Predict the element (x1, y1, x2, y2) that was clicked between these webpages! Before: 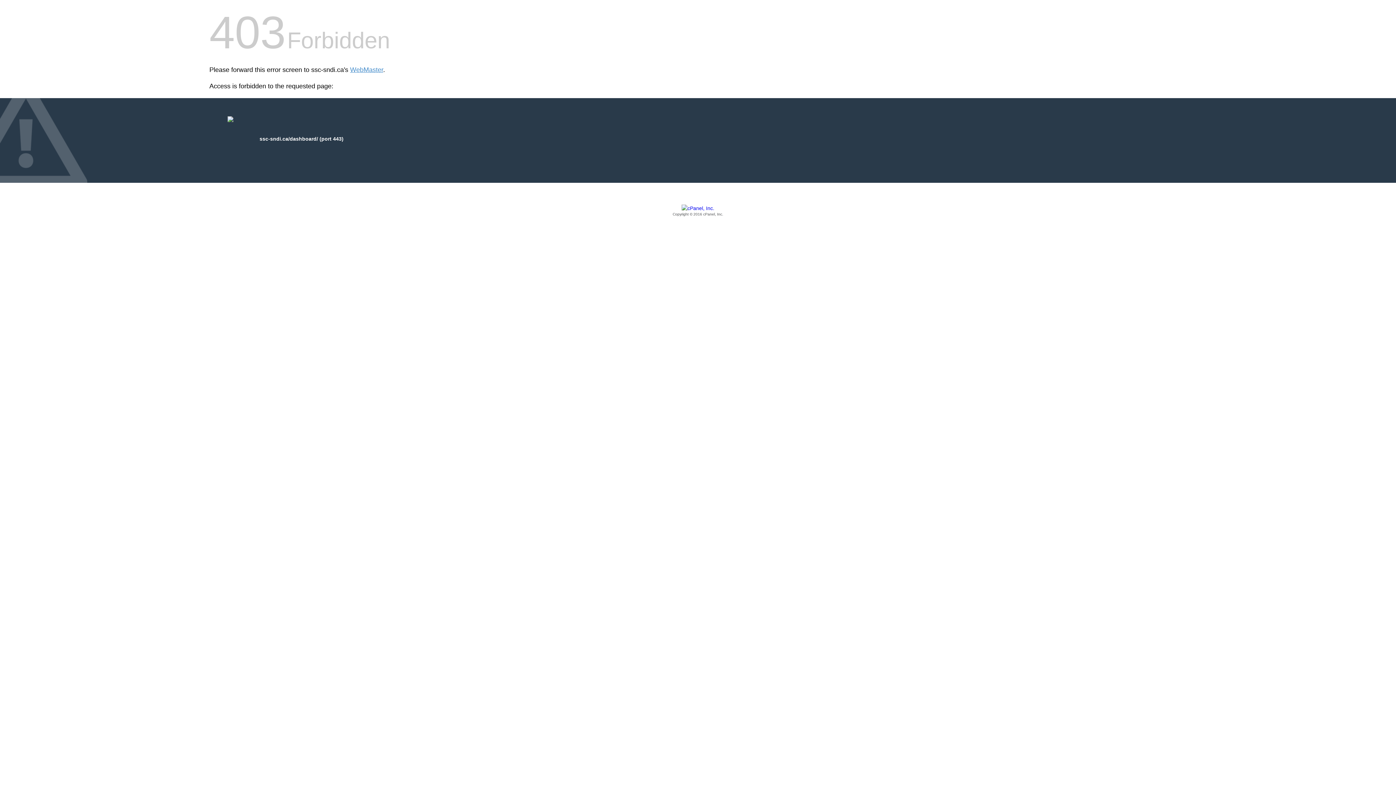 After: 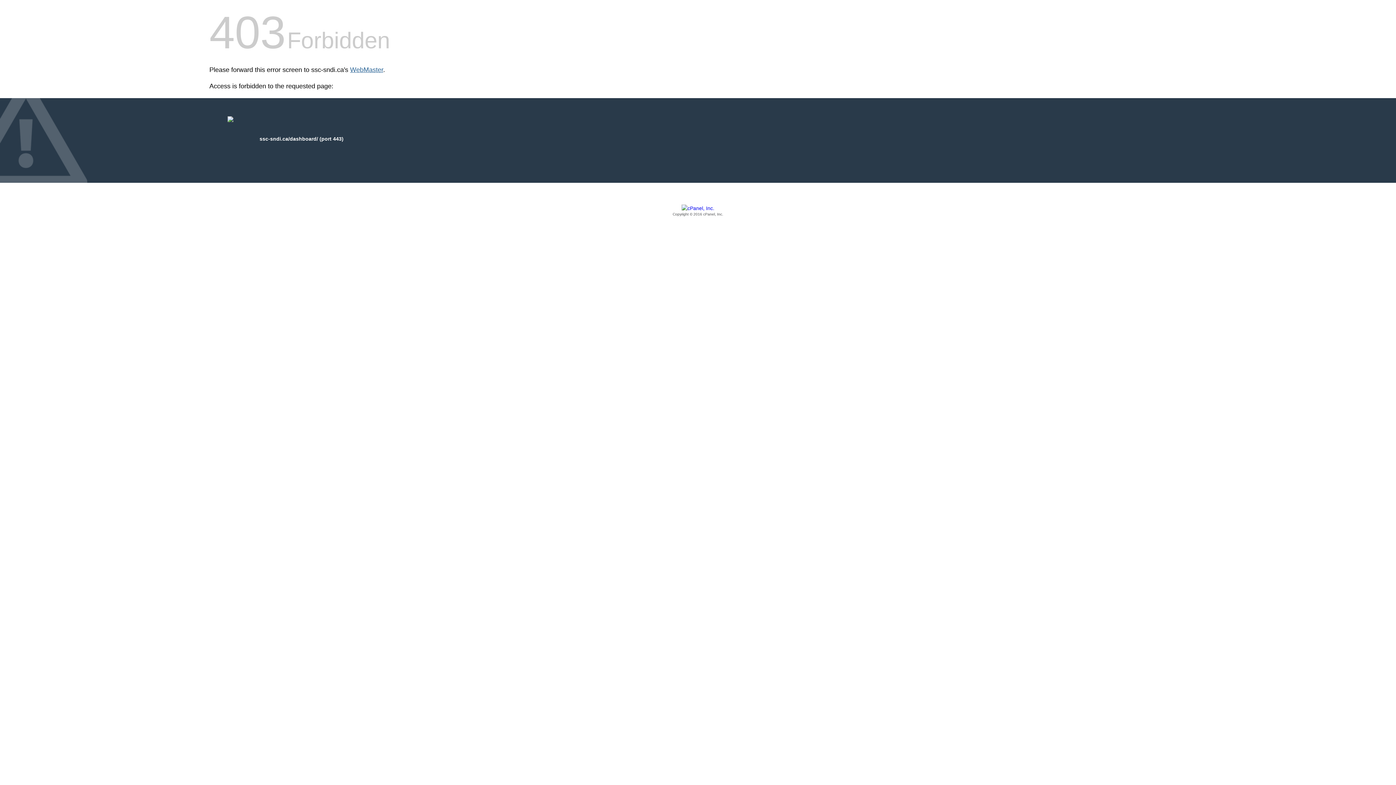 Action: label: WebMaster bbox: (350, 66, 383, 73)